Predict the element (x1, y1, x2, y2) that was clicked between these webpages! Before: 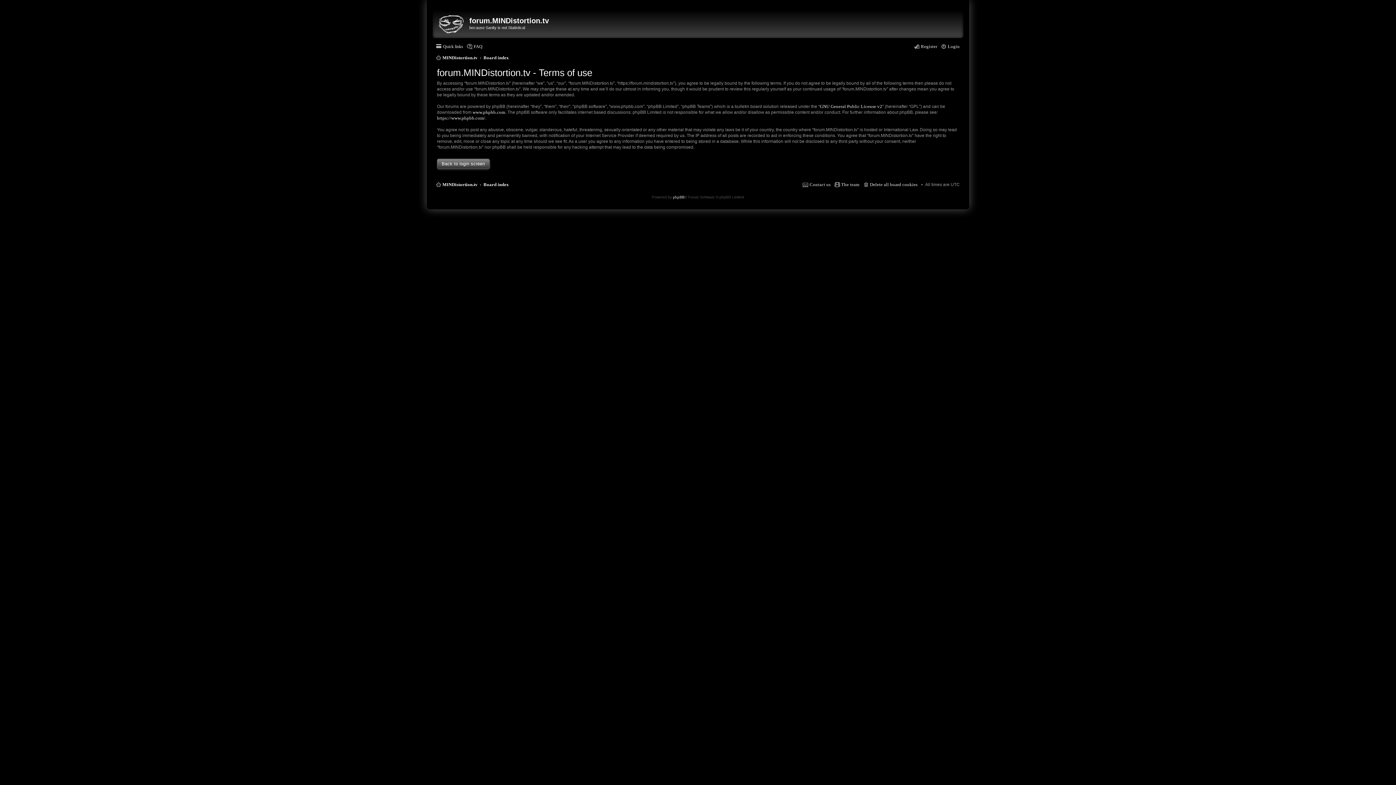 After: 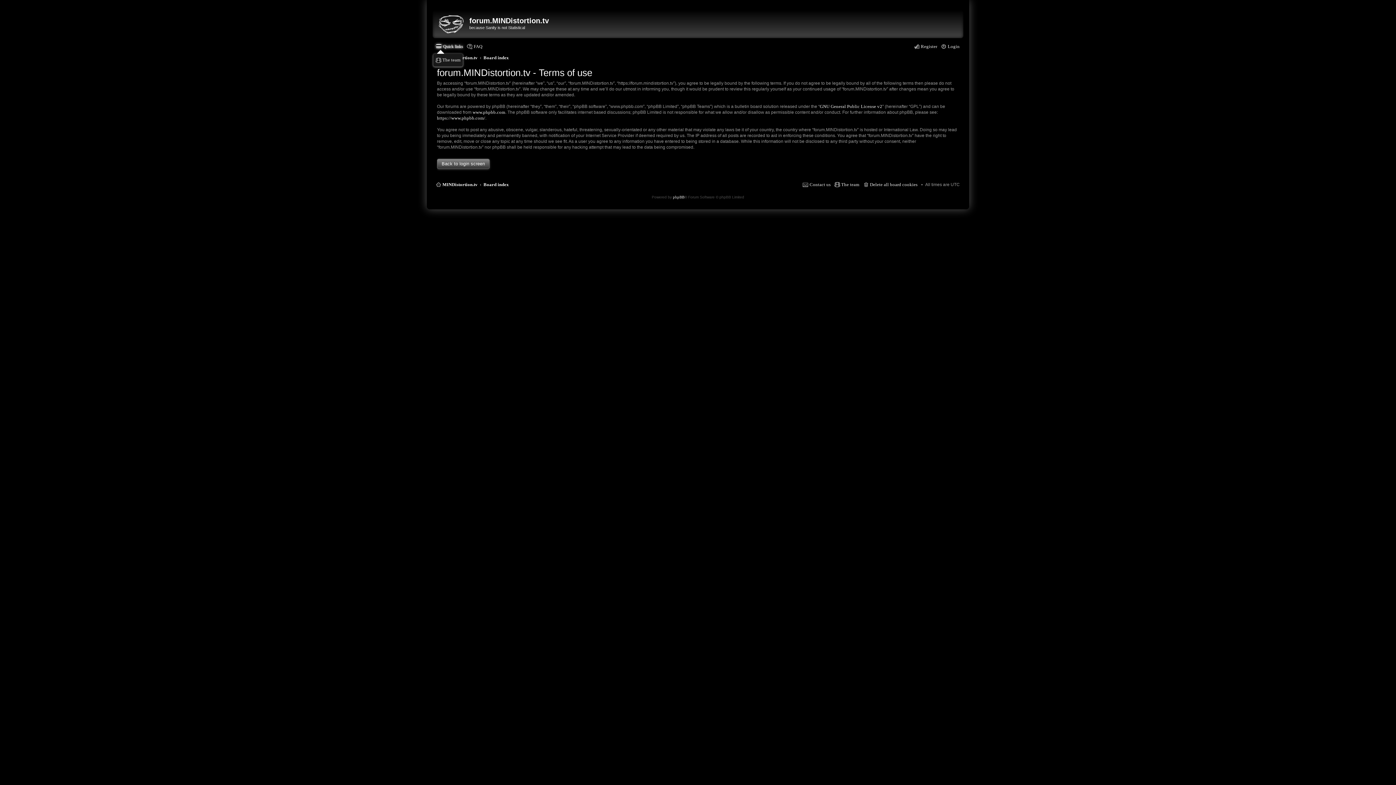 Action: label: Quick links bbox: (436, 41, 463, 51)